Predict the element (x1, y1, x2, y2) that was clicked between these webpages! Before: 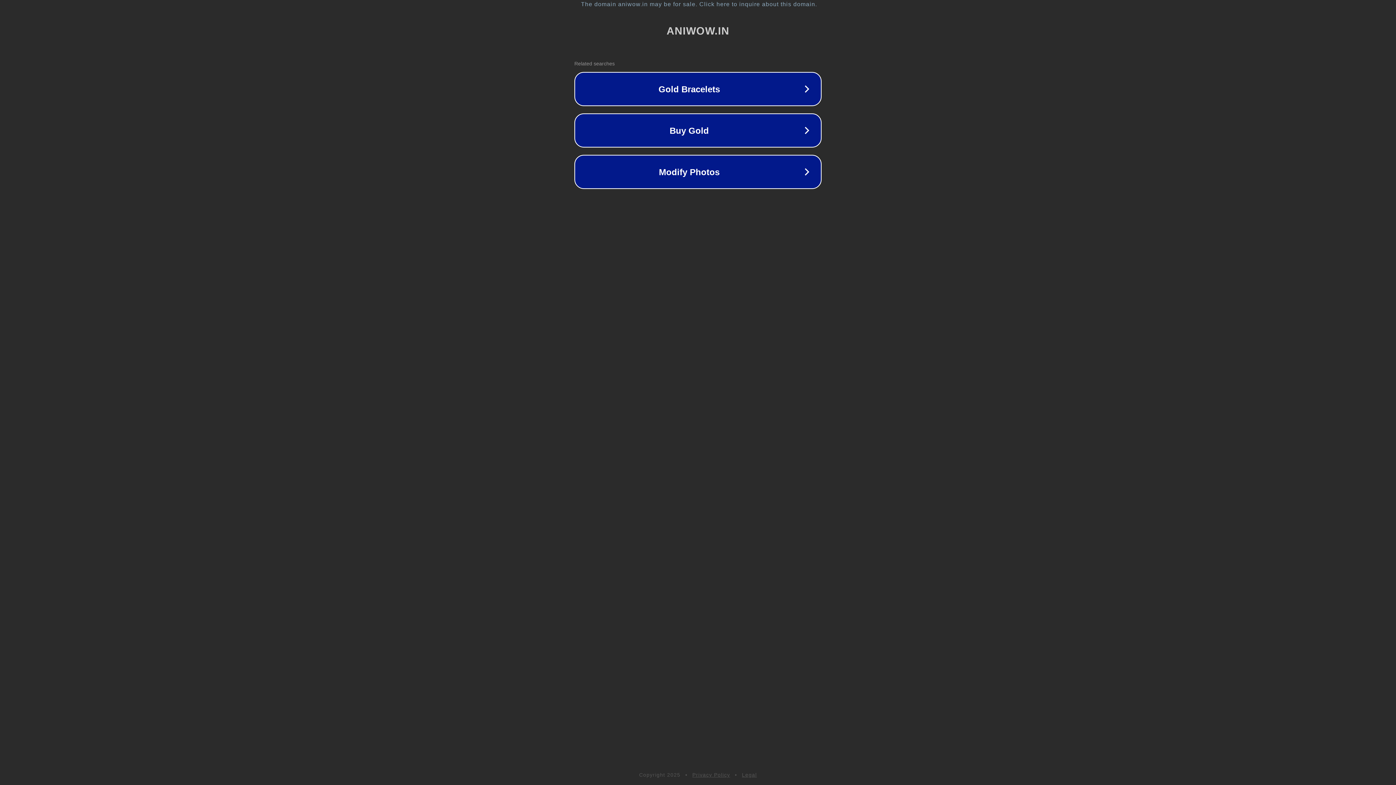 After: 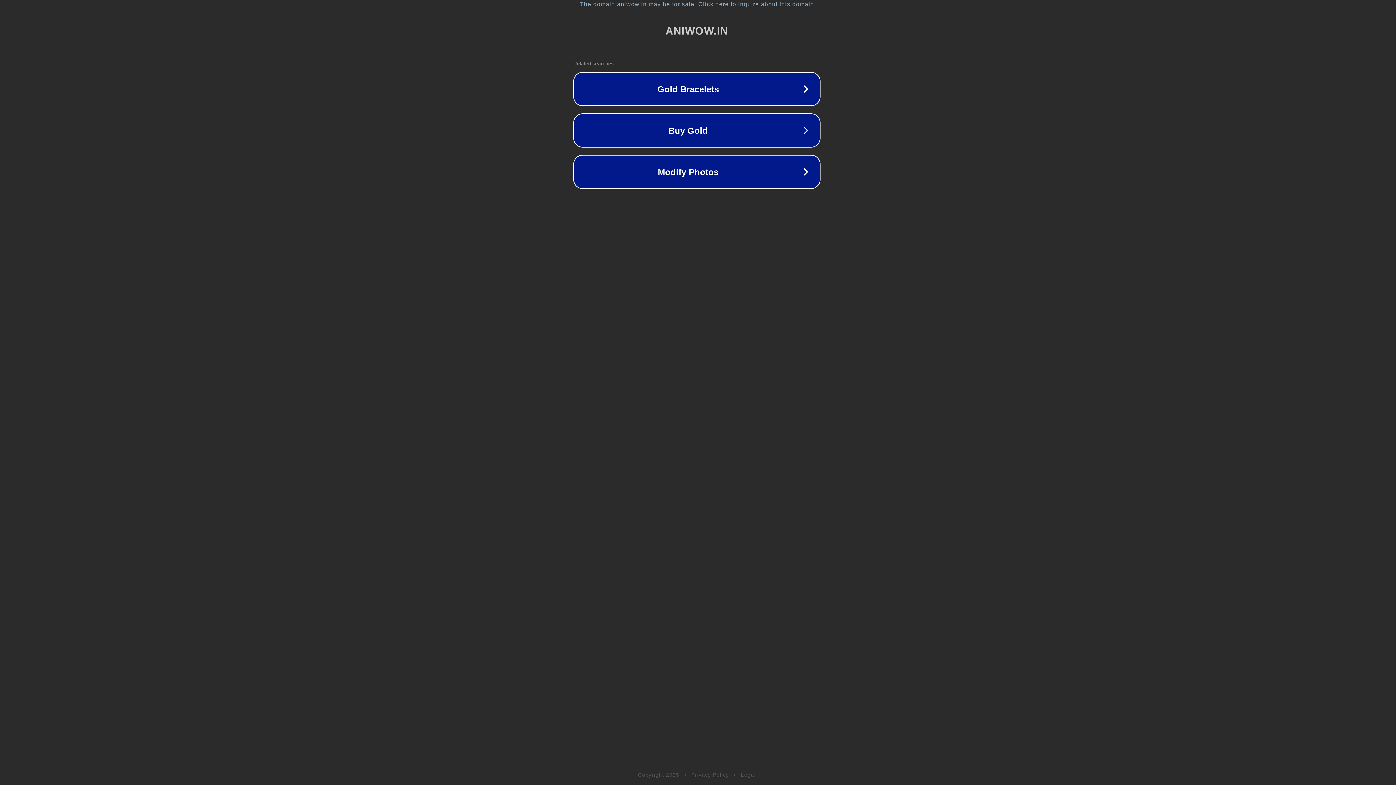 Action: bbox: (1, 1, 1397, 7) label: The domain aniwow.in may be for sale. Click here to inquire about this domain.